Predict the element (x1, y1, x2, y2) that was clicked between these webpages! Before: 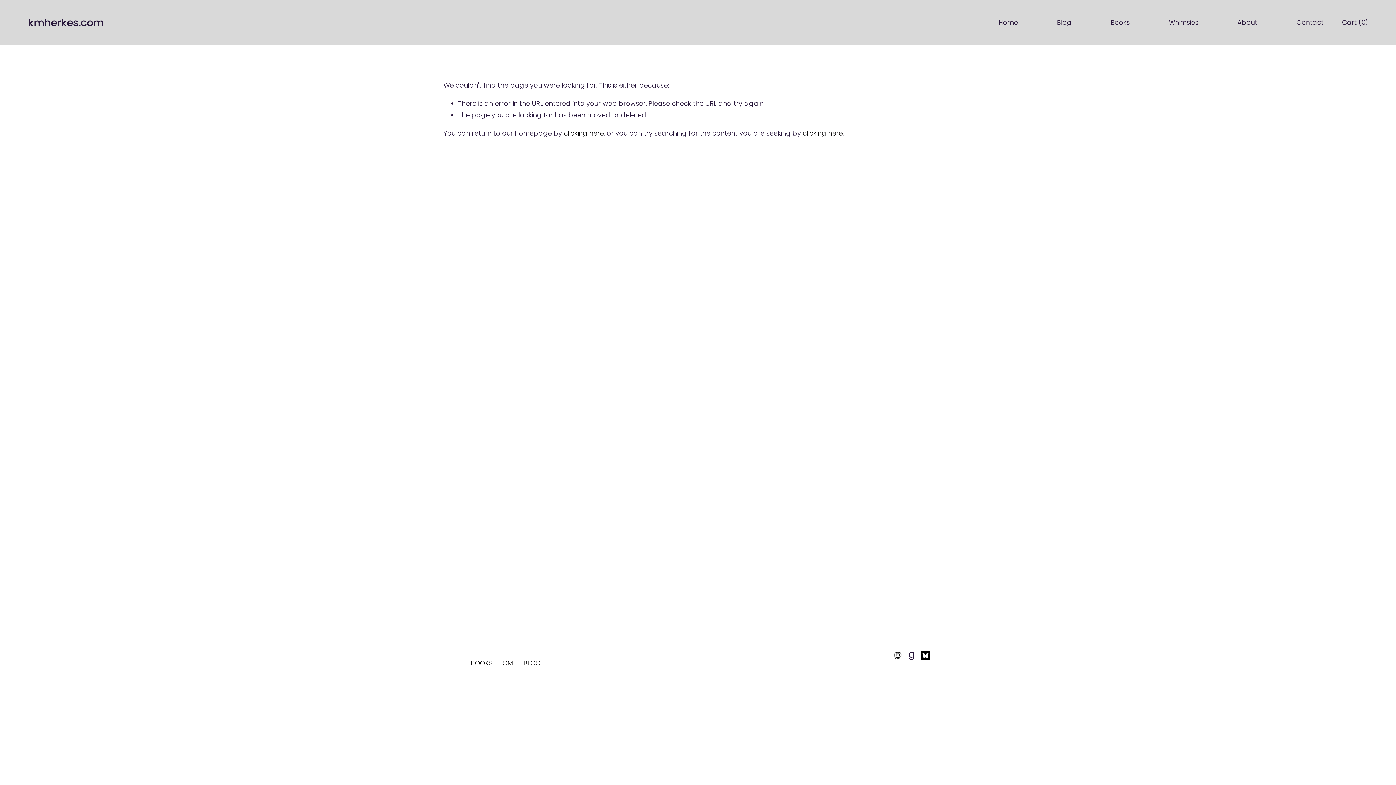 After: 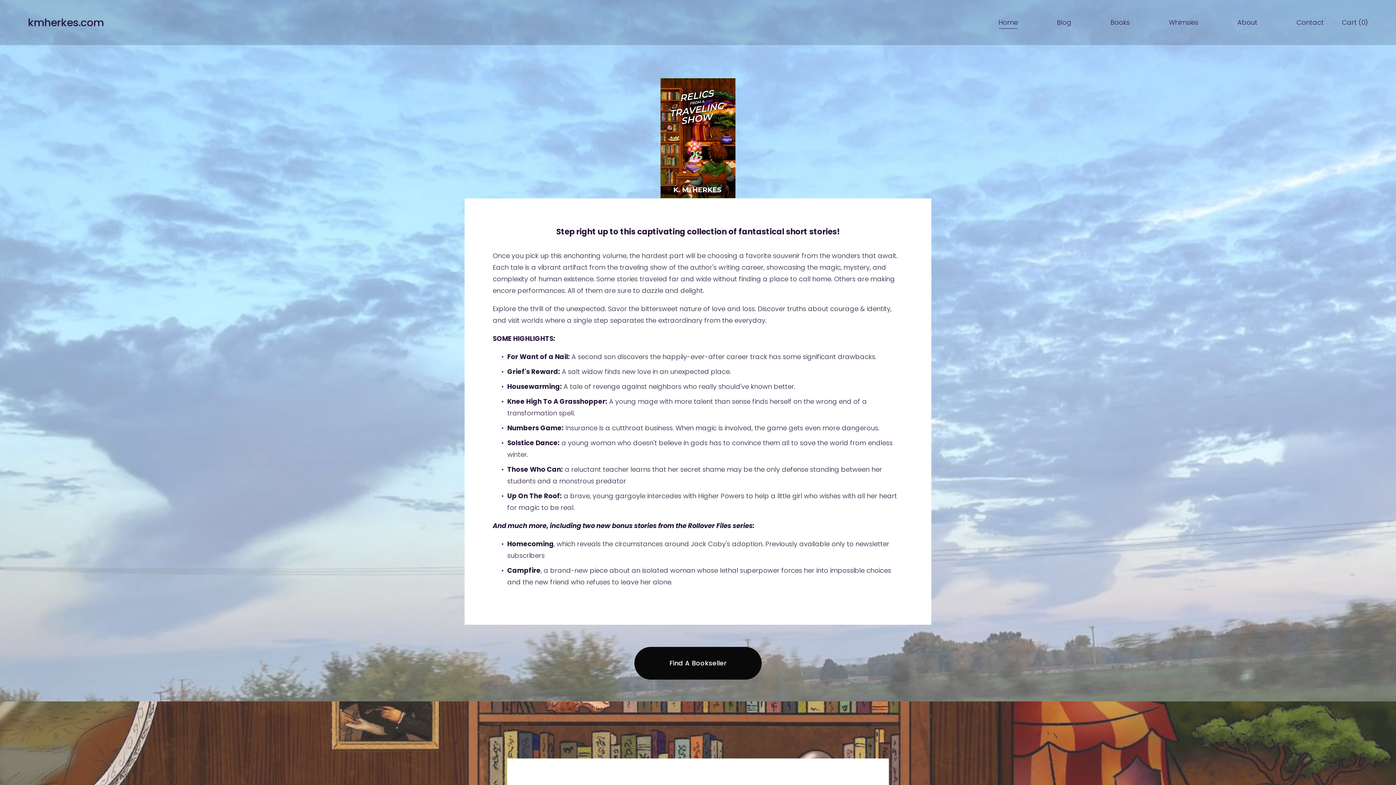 Action: bbox: (998, 16, 1018, 29) label: Home